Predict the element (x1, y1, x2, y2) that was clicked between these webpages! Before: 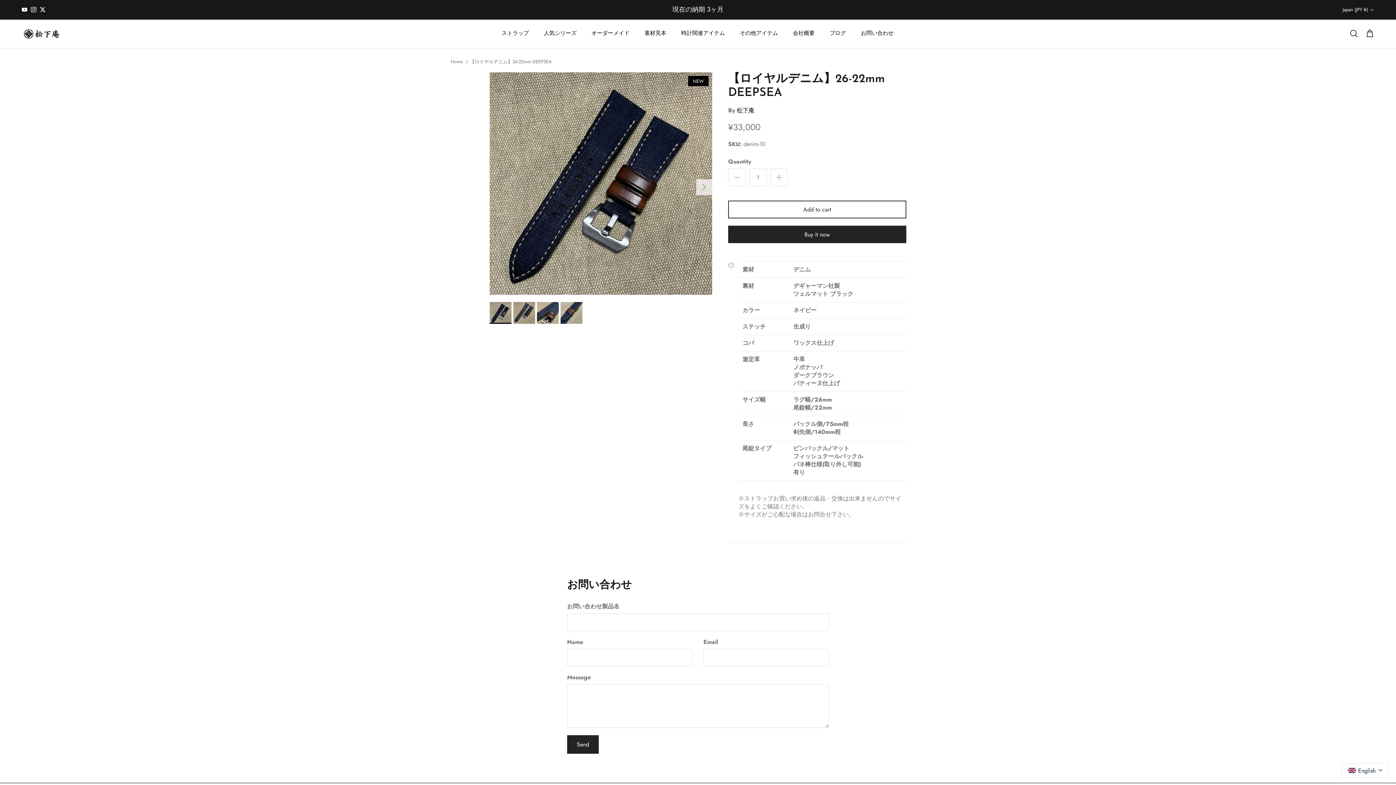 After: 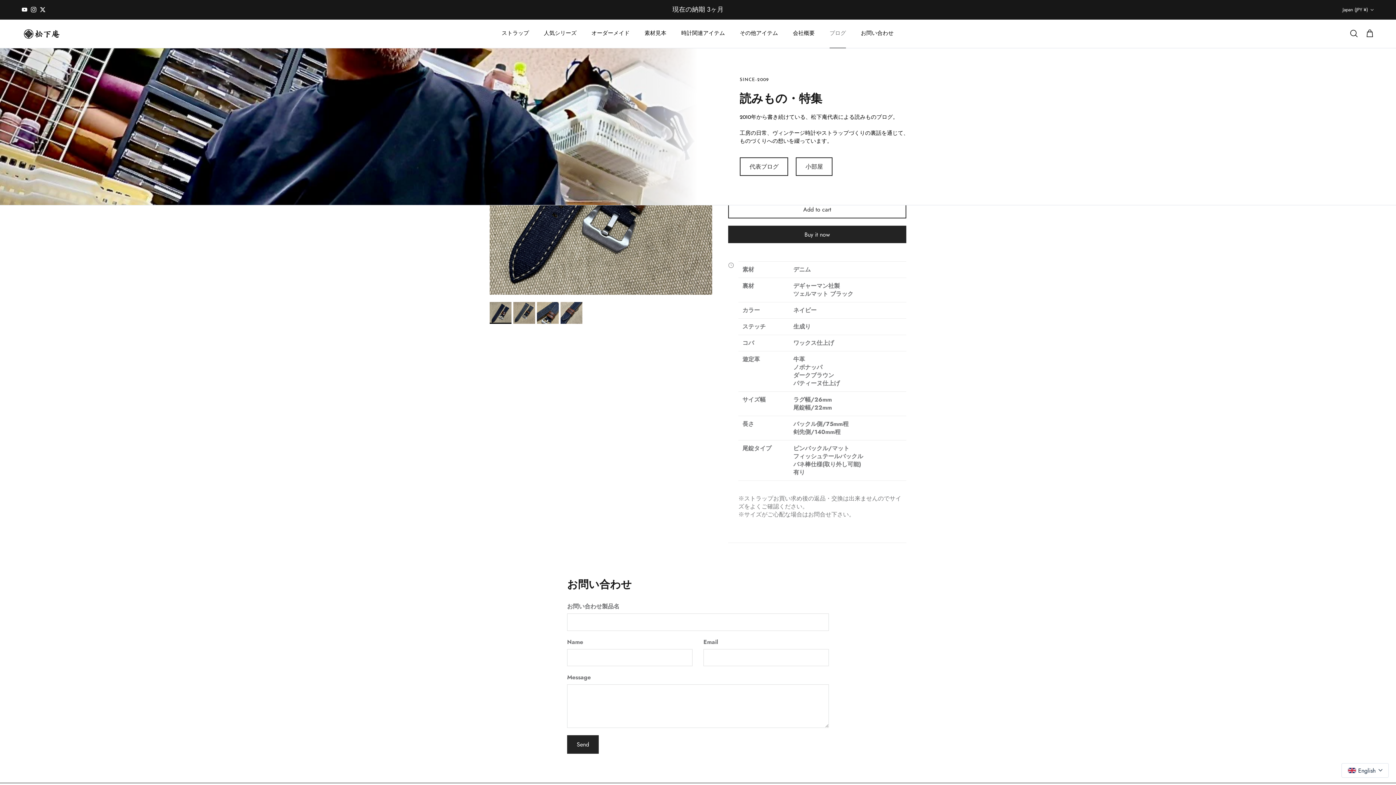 Action: label: ブログ bbox: (823, 21, 852, 45)